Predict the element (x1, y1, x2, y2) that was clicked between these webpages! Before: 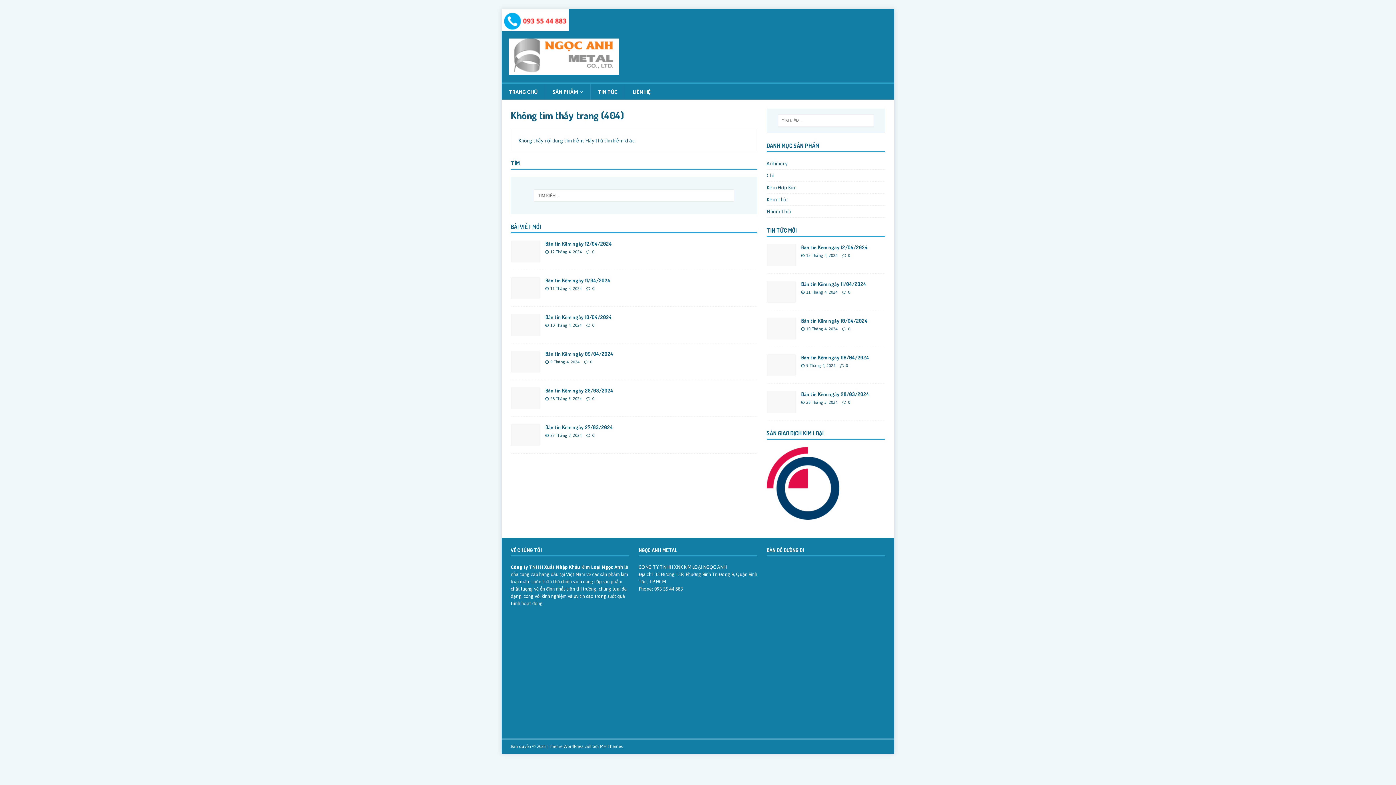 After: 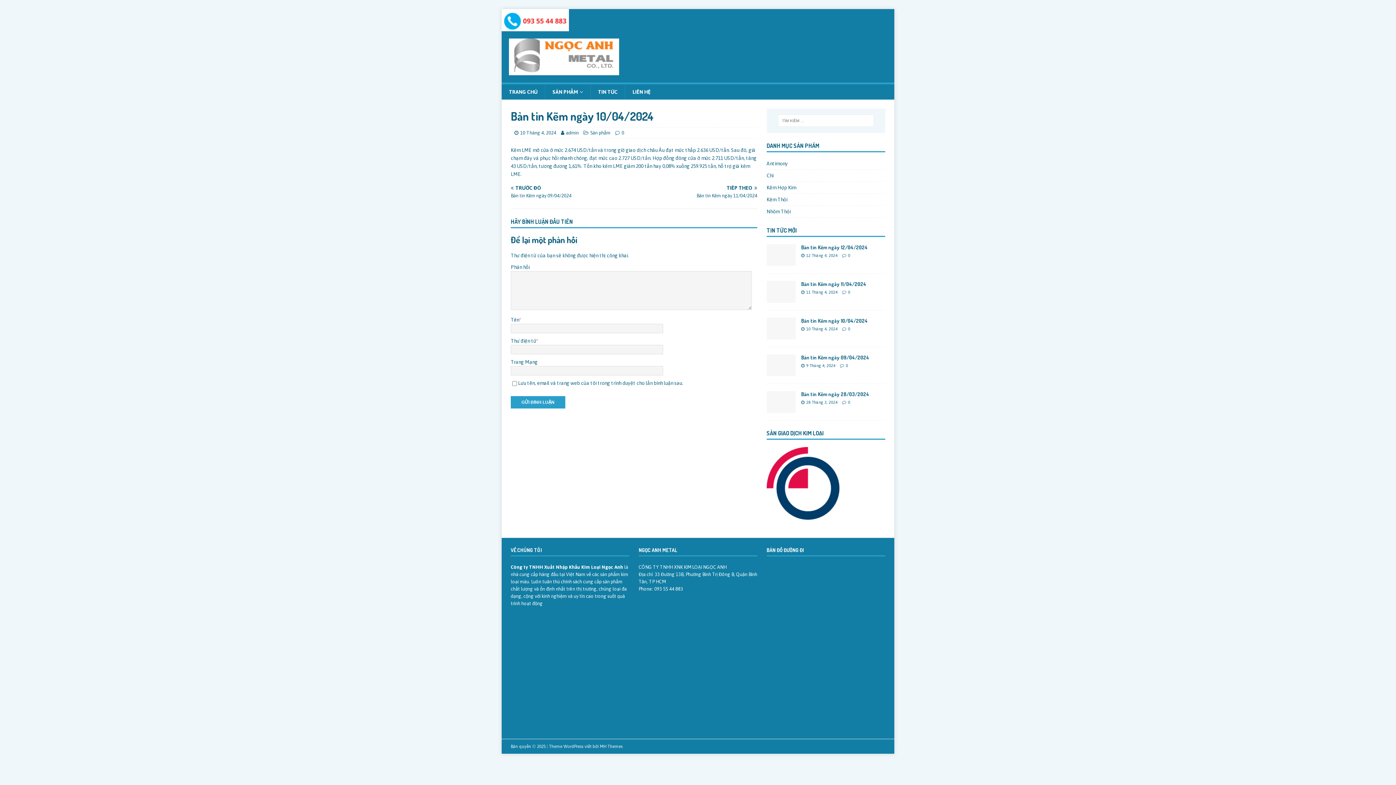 Action: bbox: (510, 329, 540, 334)